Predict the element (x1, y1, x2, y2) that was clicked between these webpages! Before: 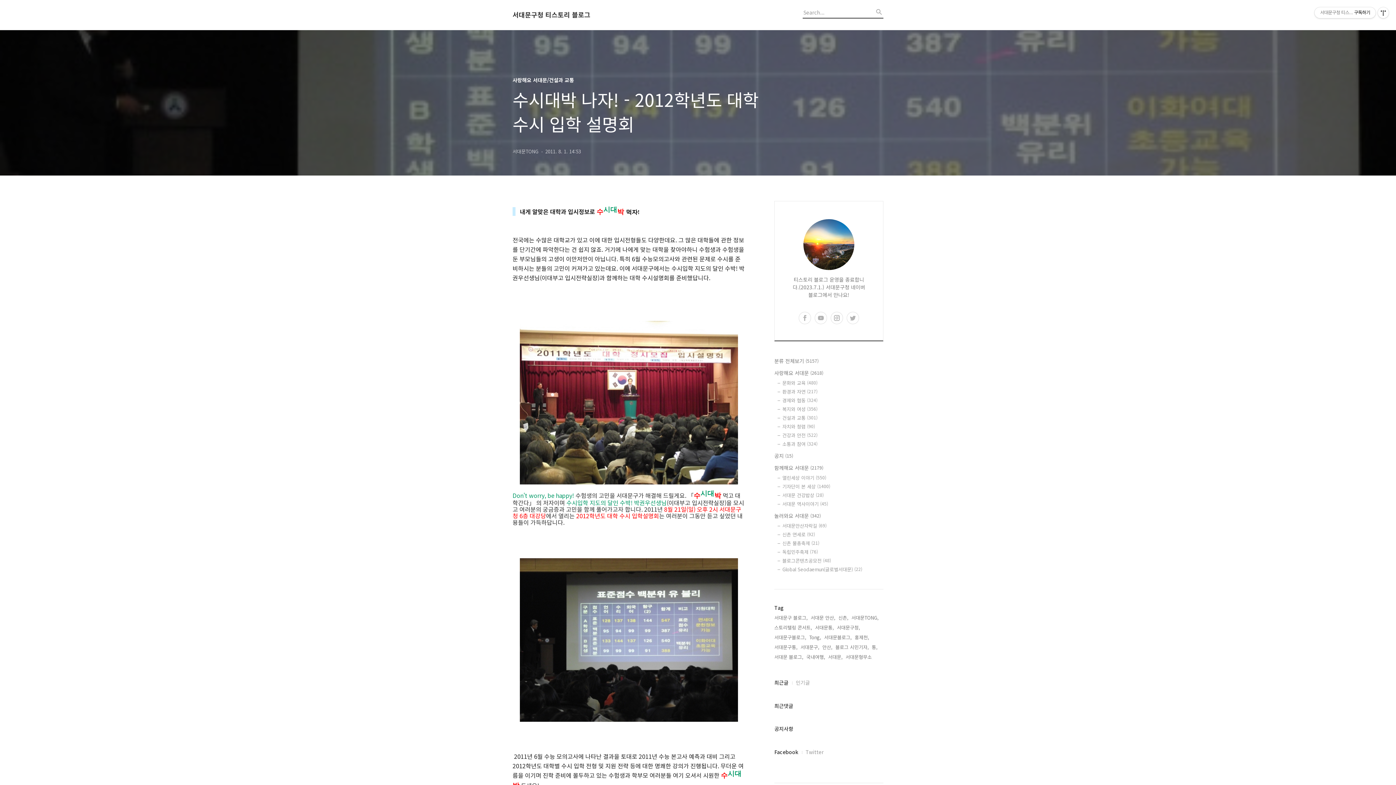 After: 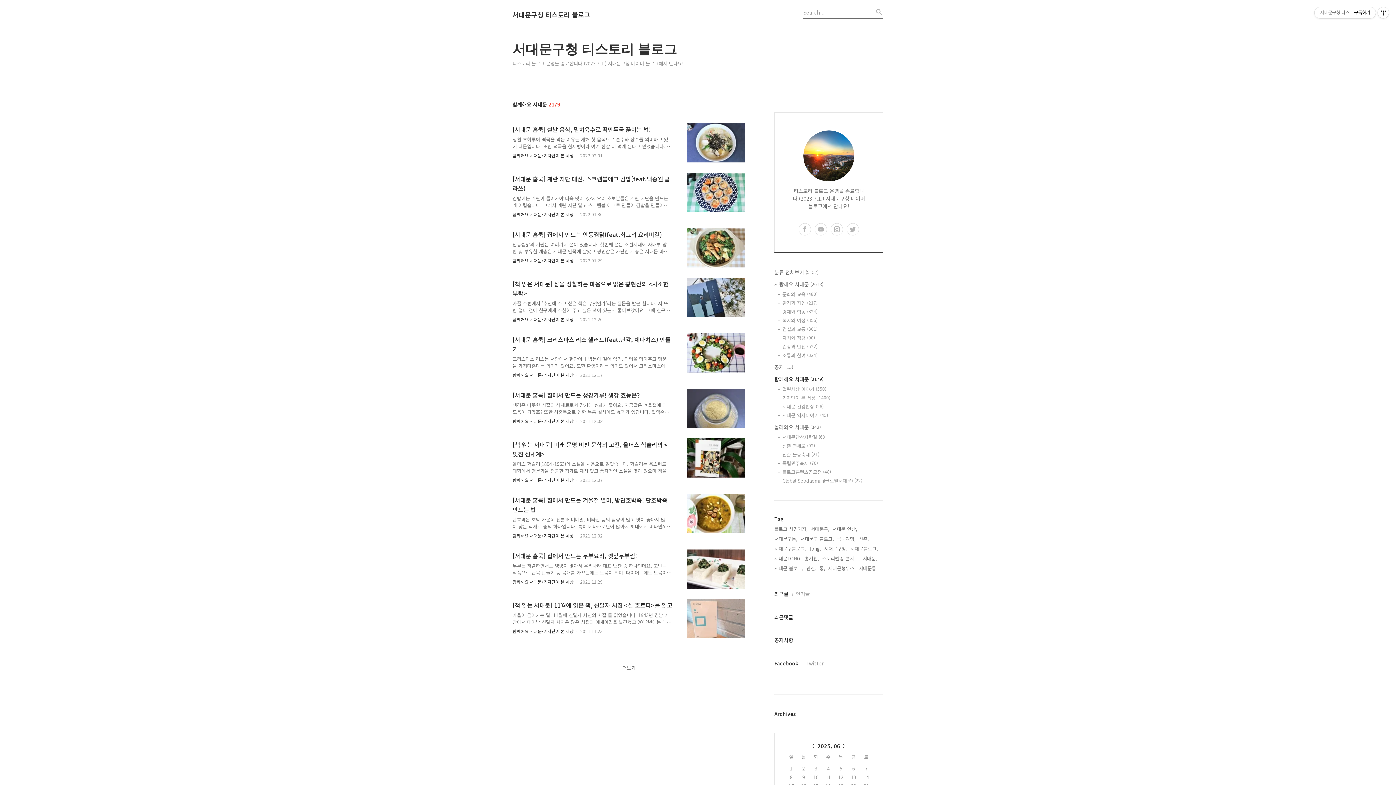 Action: bbox: (774, 464, 883, 472) label: 함께해요 서대문 (2179)